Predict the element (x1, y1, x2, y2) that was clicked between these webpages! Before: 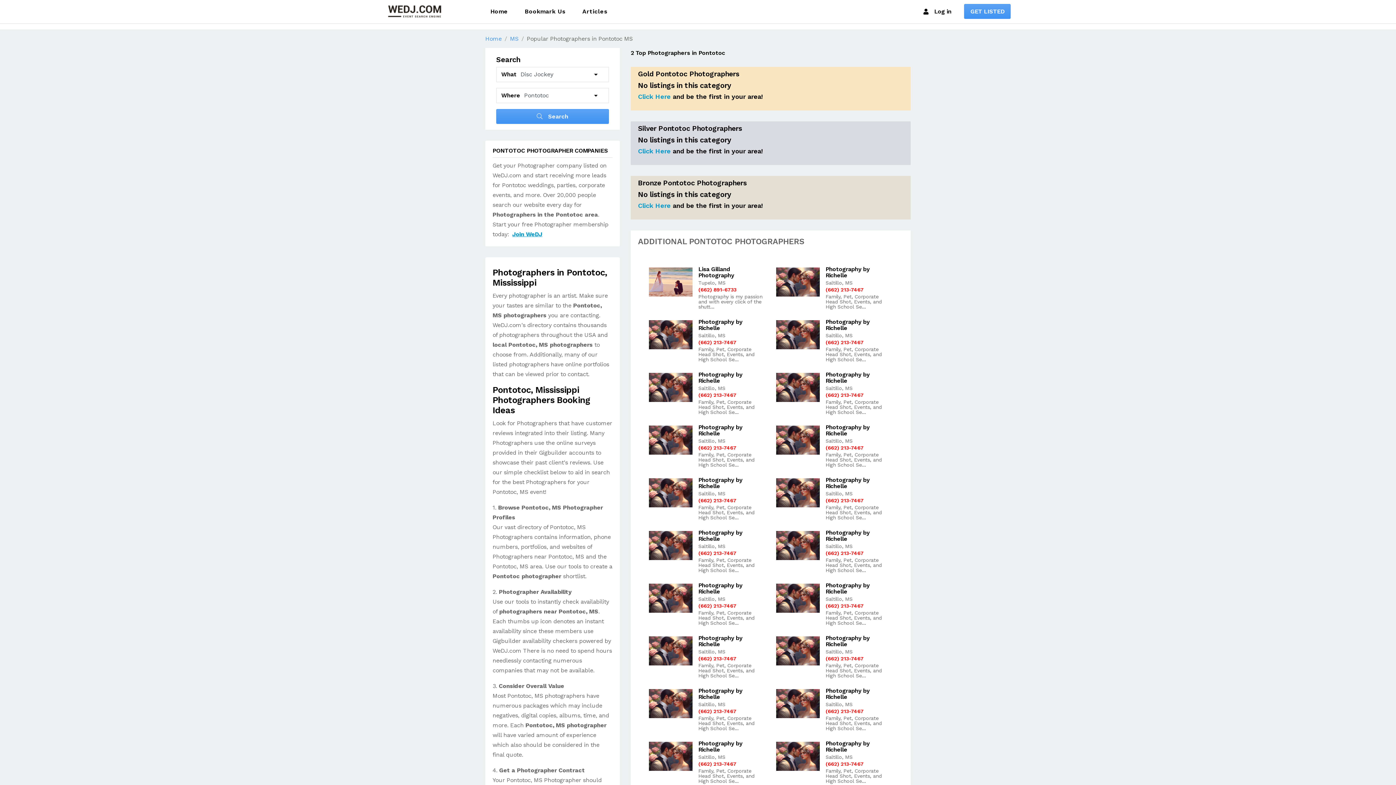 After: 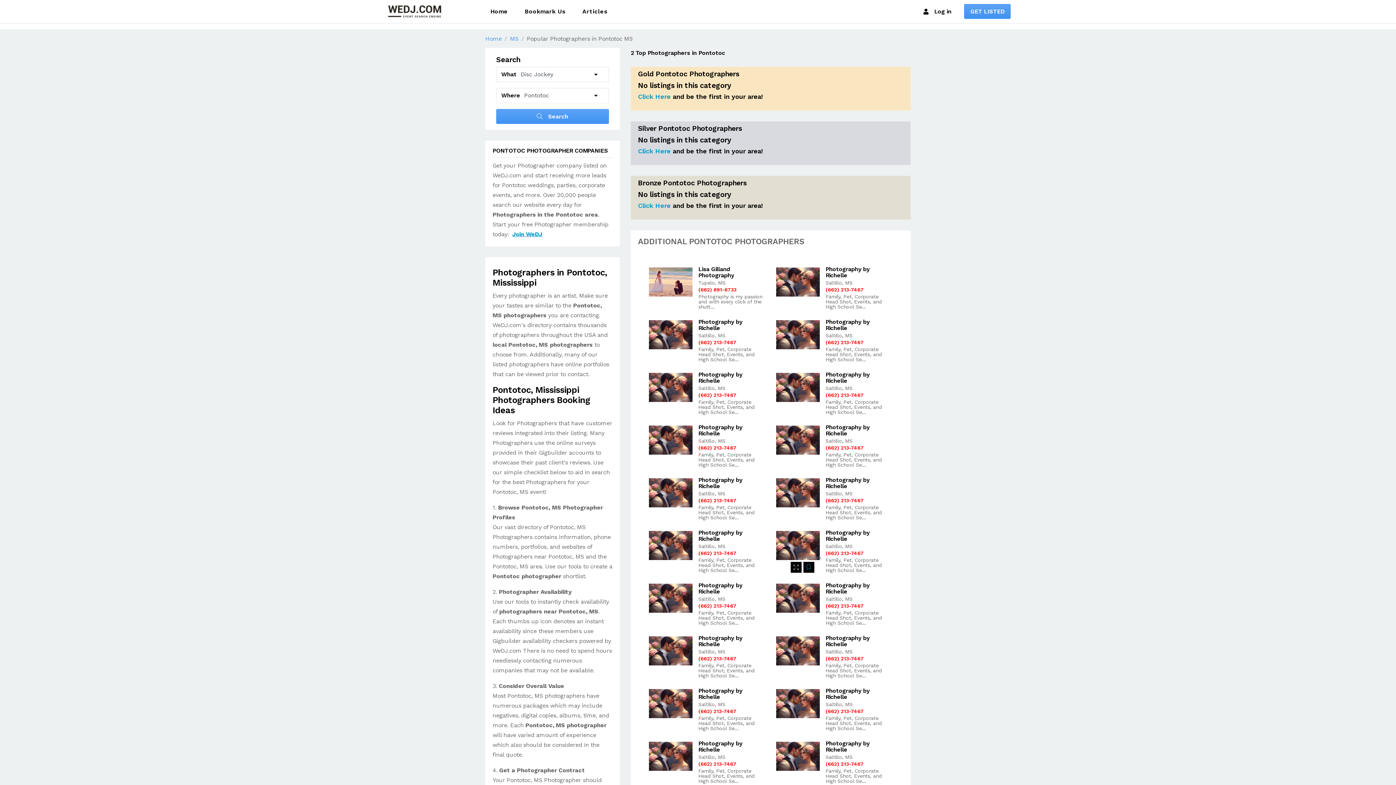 Action: bbox: (803, 562, 814, 572)